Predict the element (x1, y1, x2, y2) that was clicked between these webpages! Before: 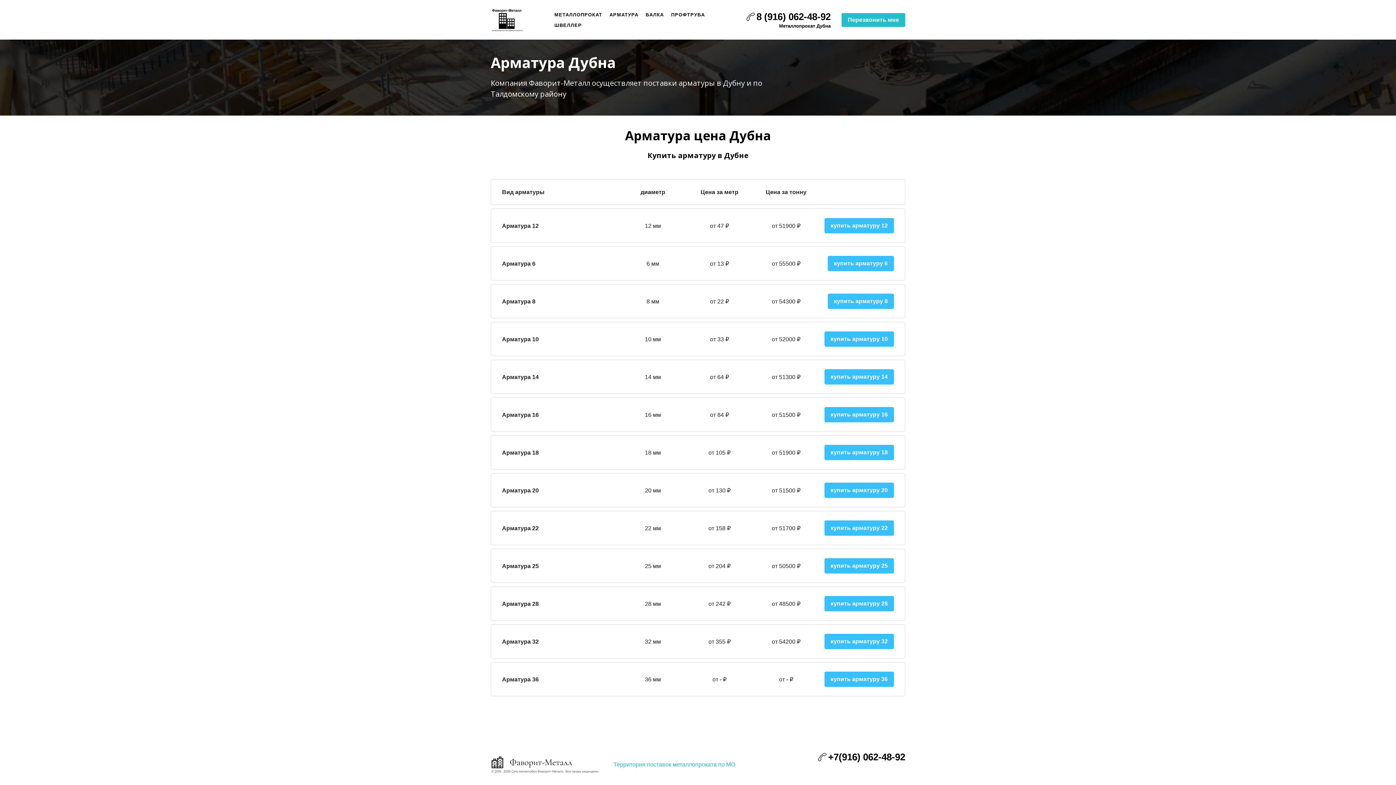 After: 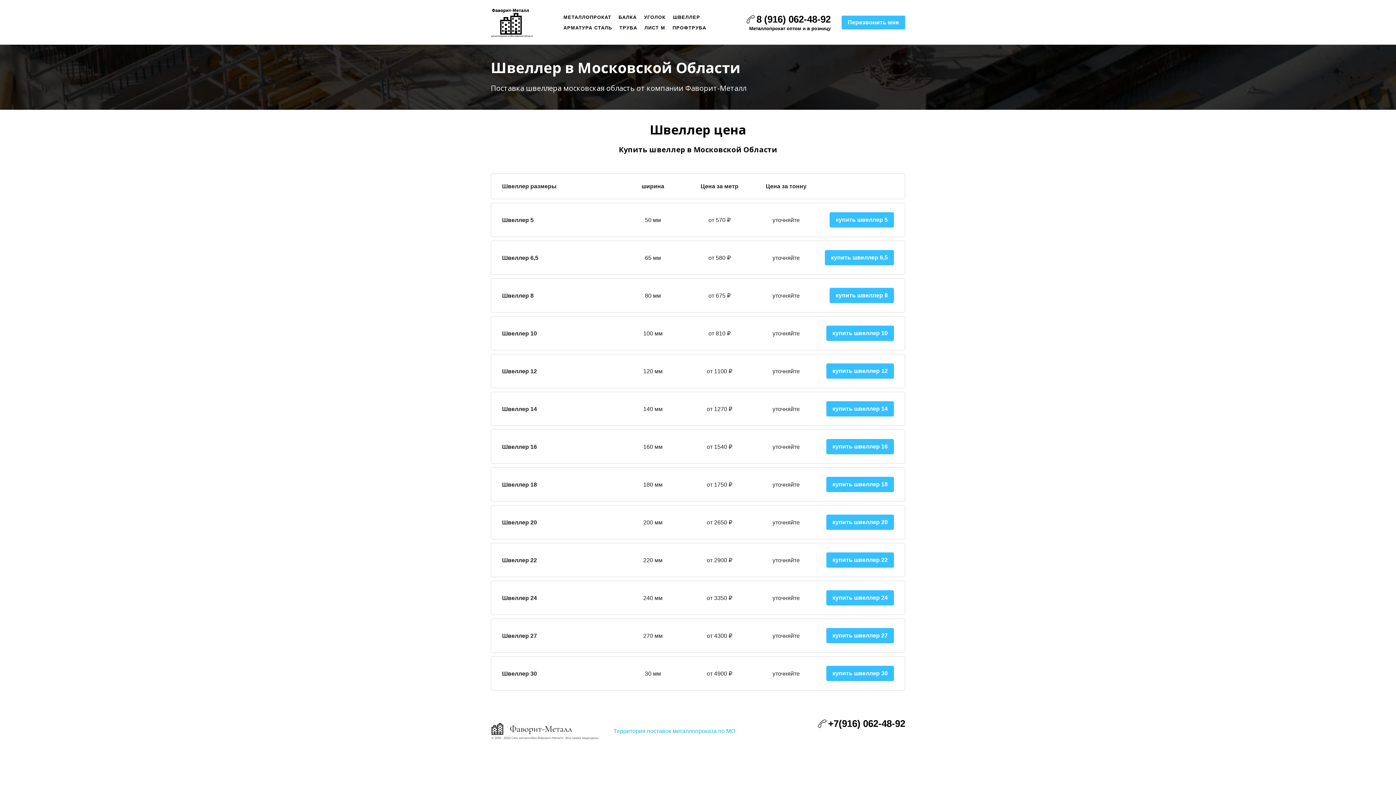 Action: label: ШВЕЛЛЕР bbox: (554, 21, 581, 28)